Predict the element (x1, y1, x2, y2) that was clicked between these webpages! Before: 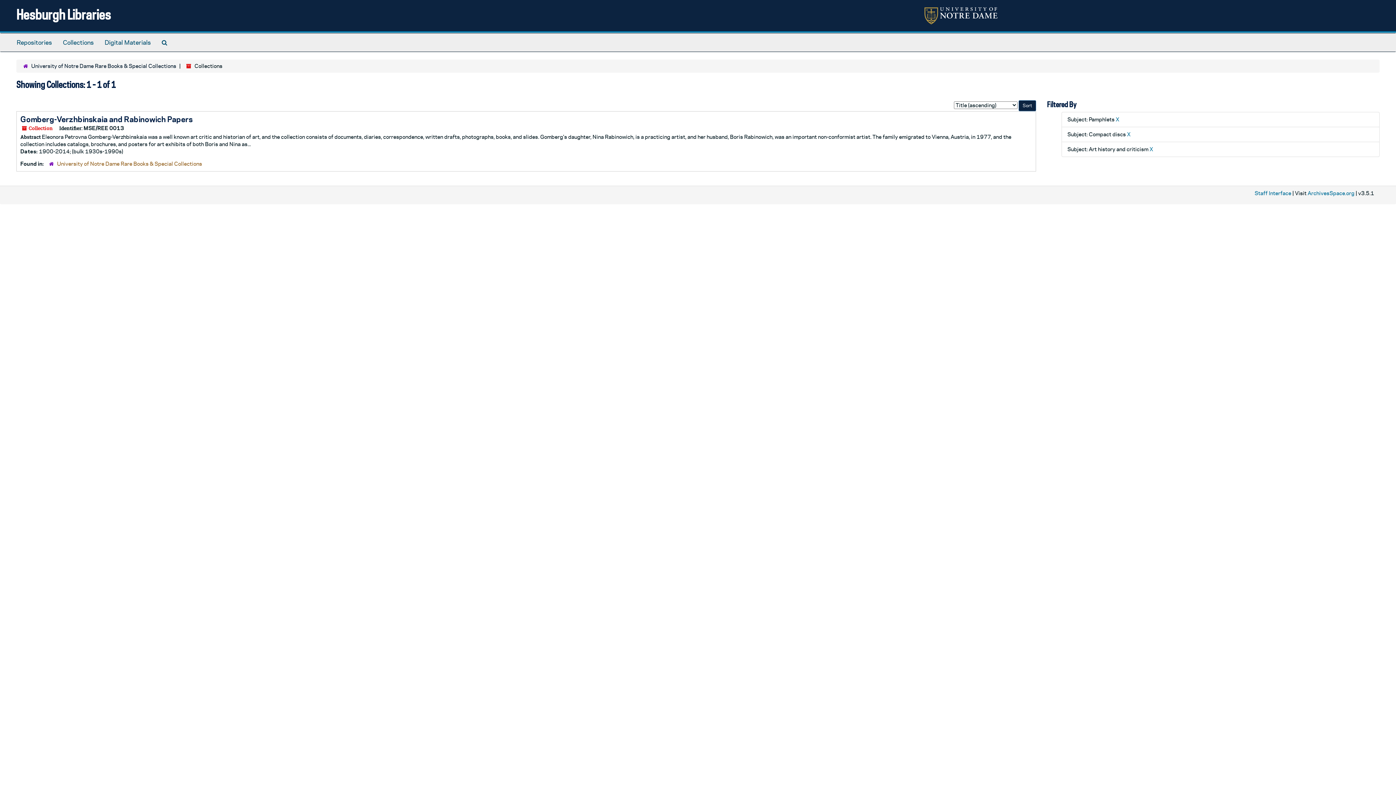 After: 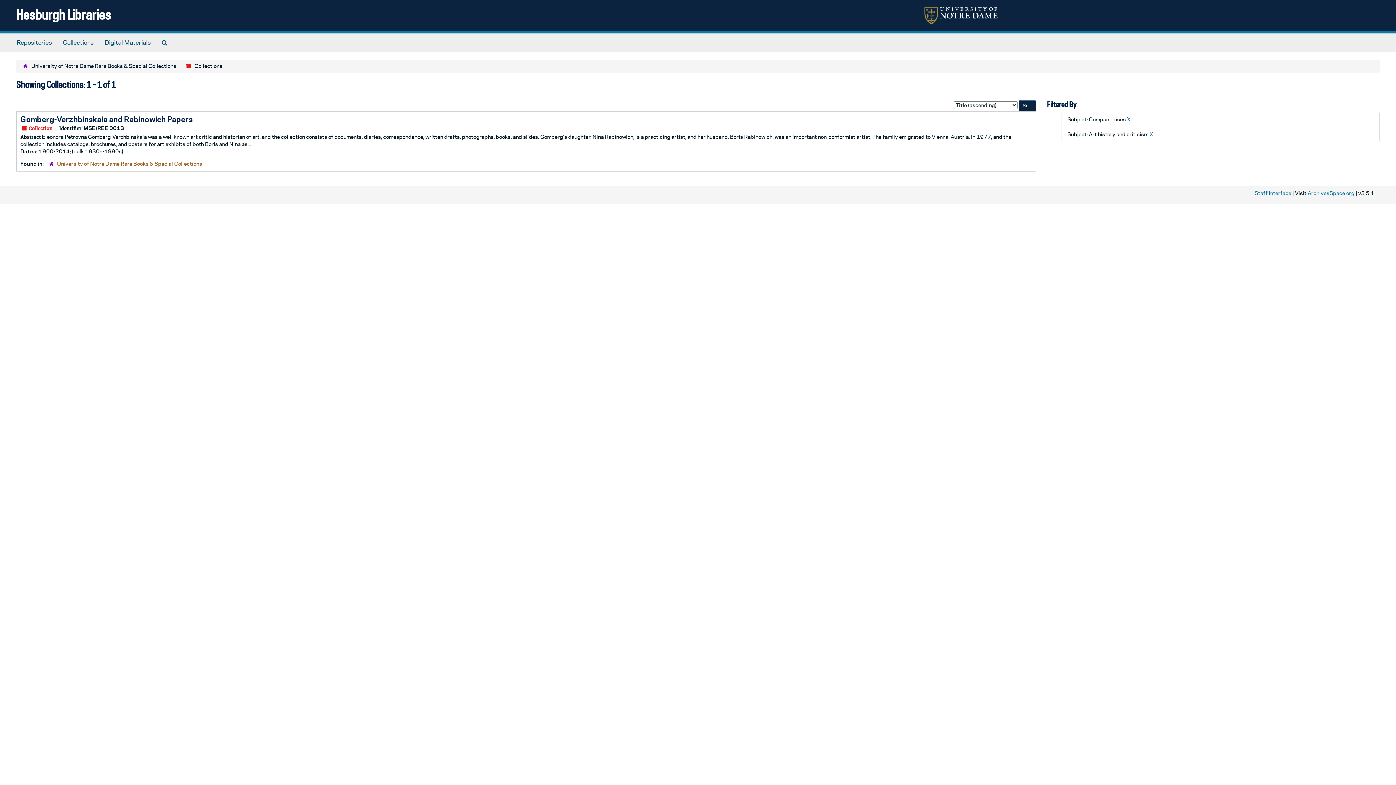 Action: label: X bbox: (1116, 116, 1119, 122)